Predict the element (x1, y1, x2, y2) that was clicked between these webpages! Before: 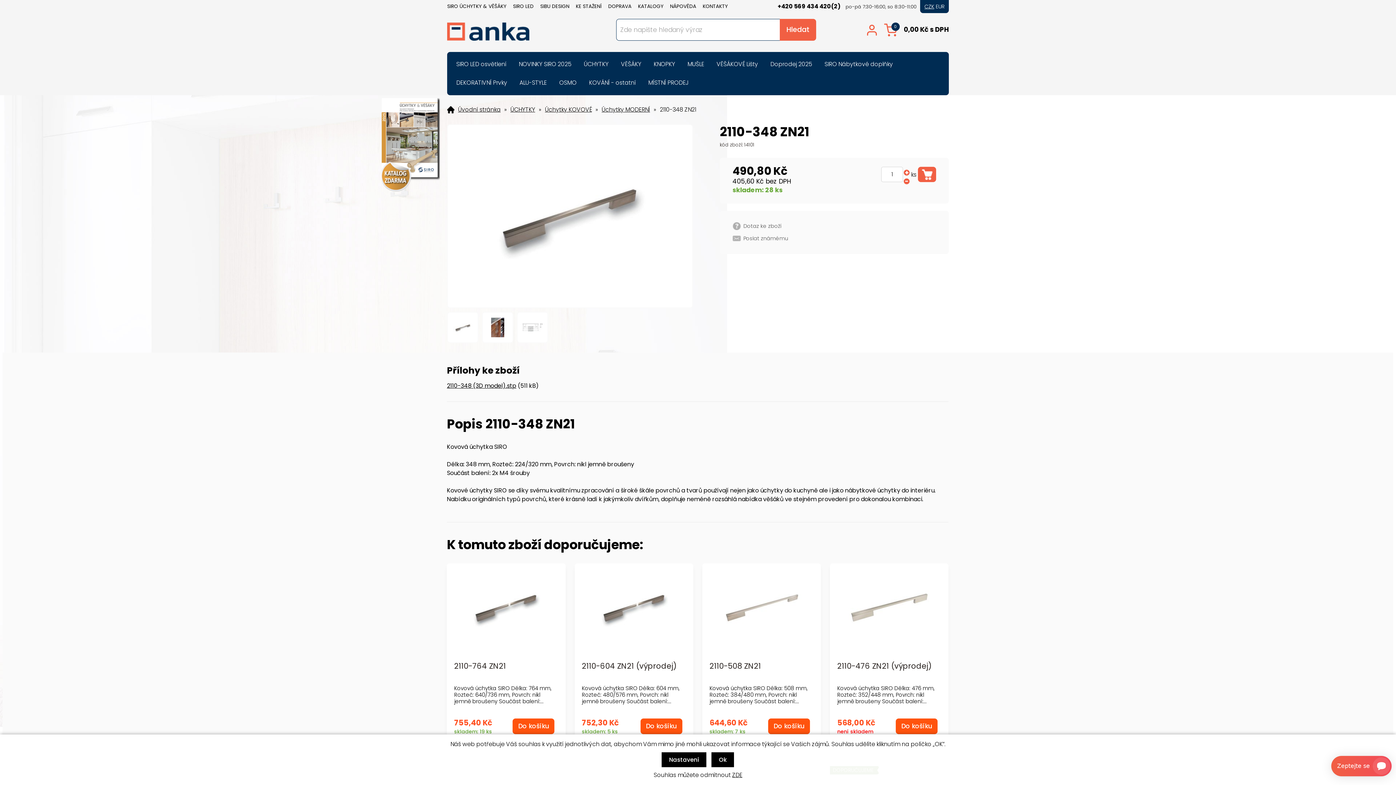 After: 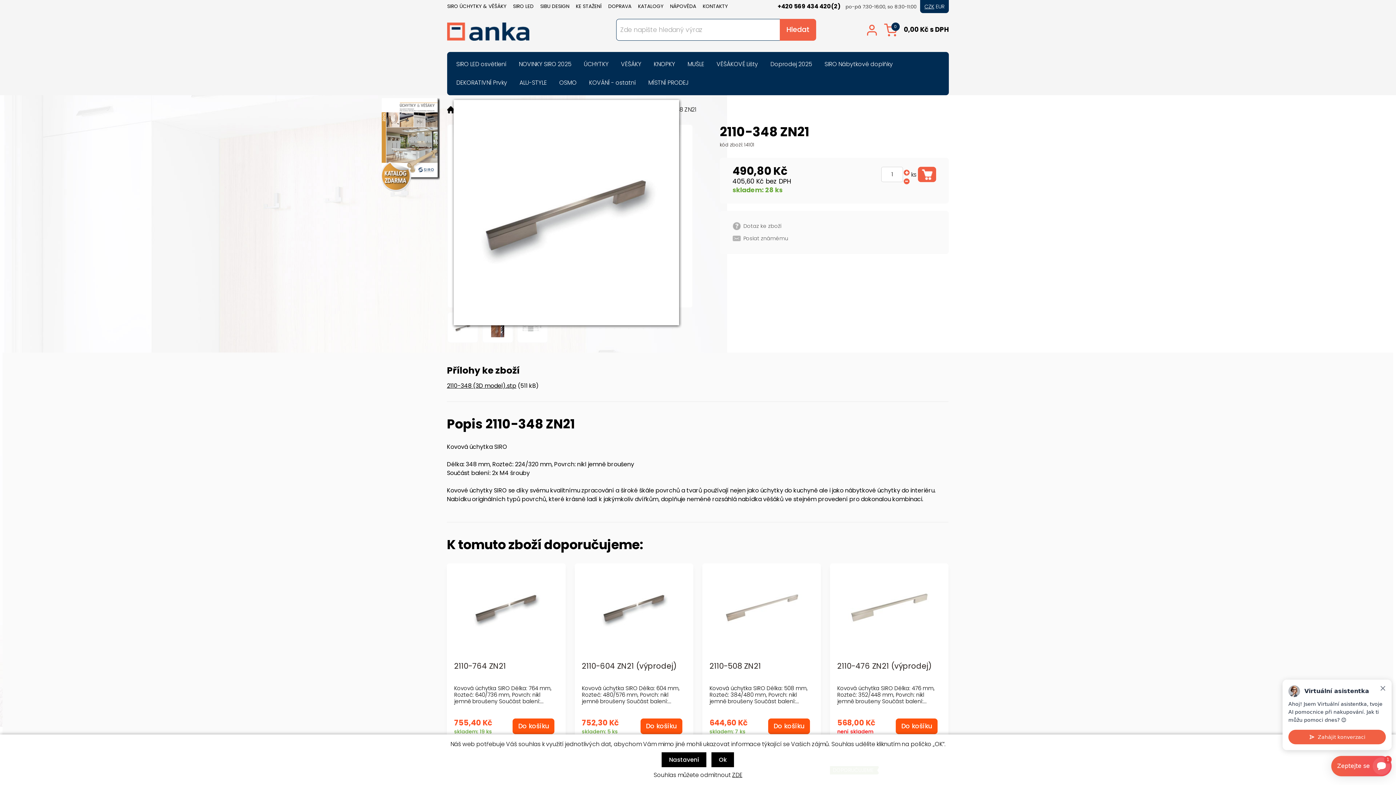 Action: bbox: (447, 124, 693, 308)